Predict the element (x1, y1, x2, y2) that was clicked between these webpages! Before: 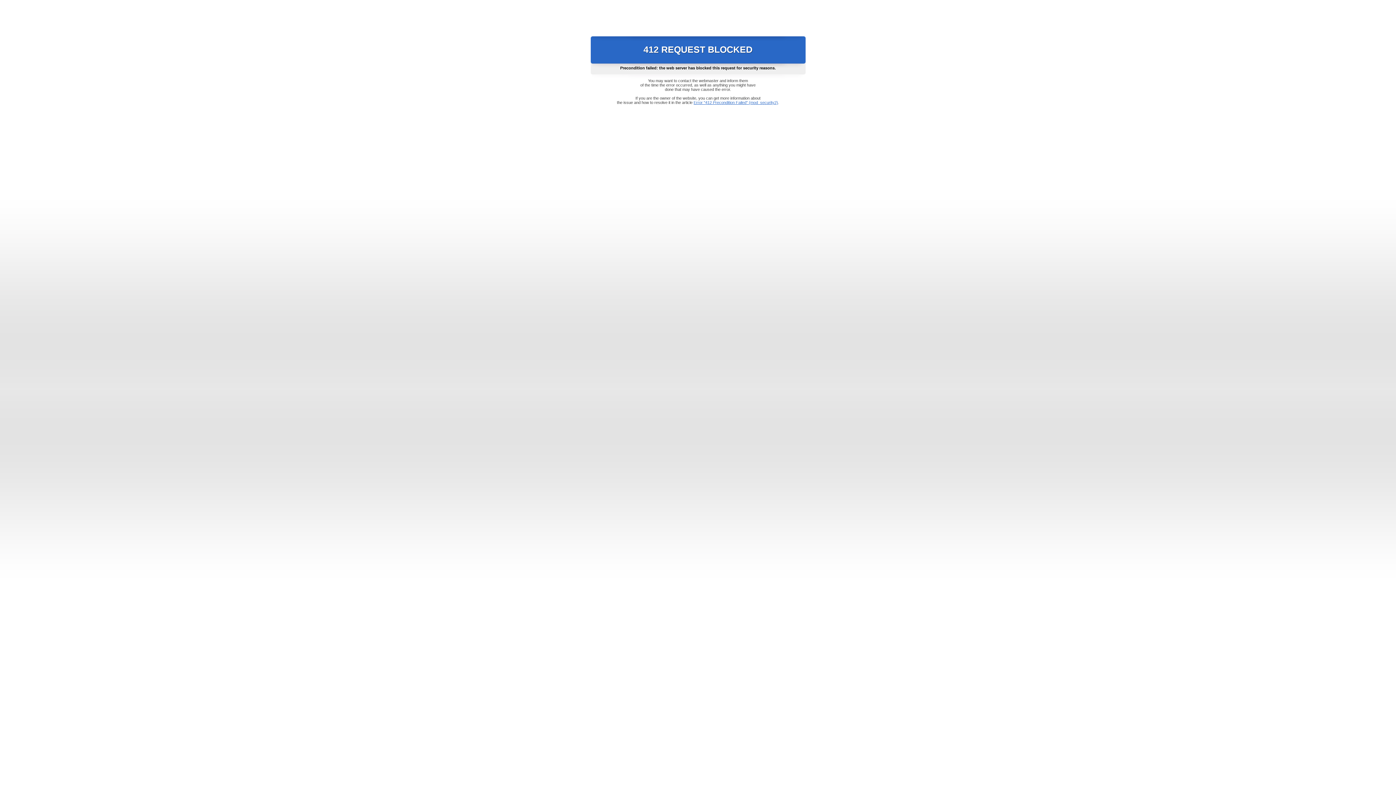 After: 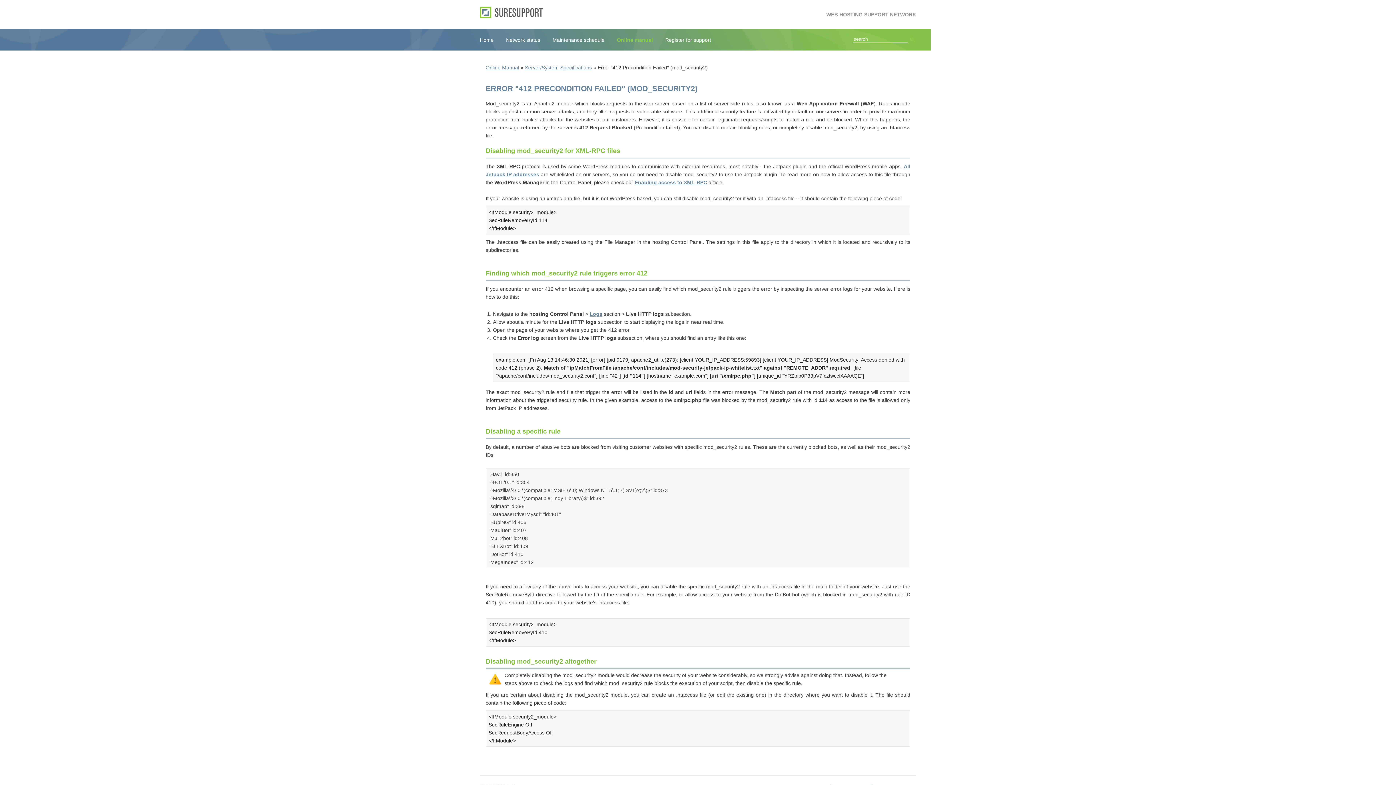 Action: label: Error "412 Precondition Failed" (mod_security2) bbox: (693, 100, 778, 104)